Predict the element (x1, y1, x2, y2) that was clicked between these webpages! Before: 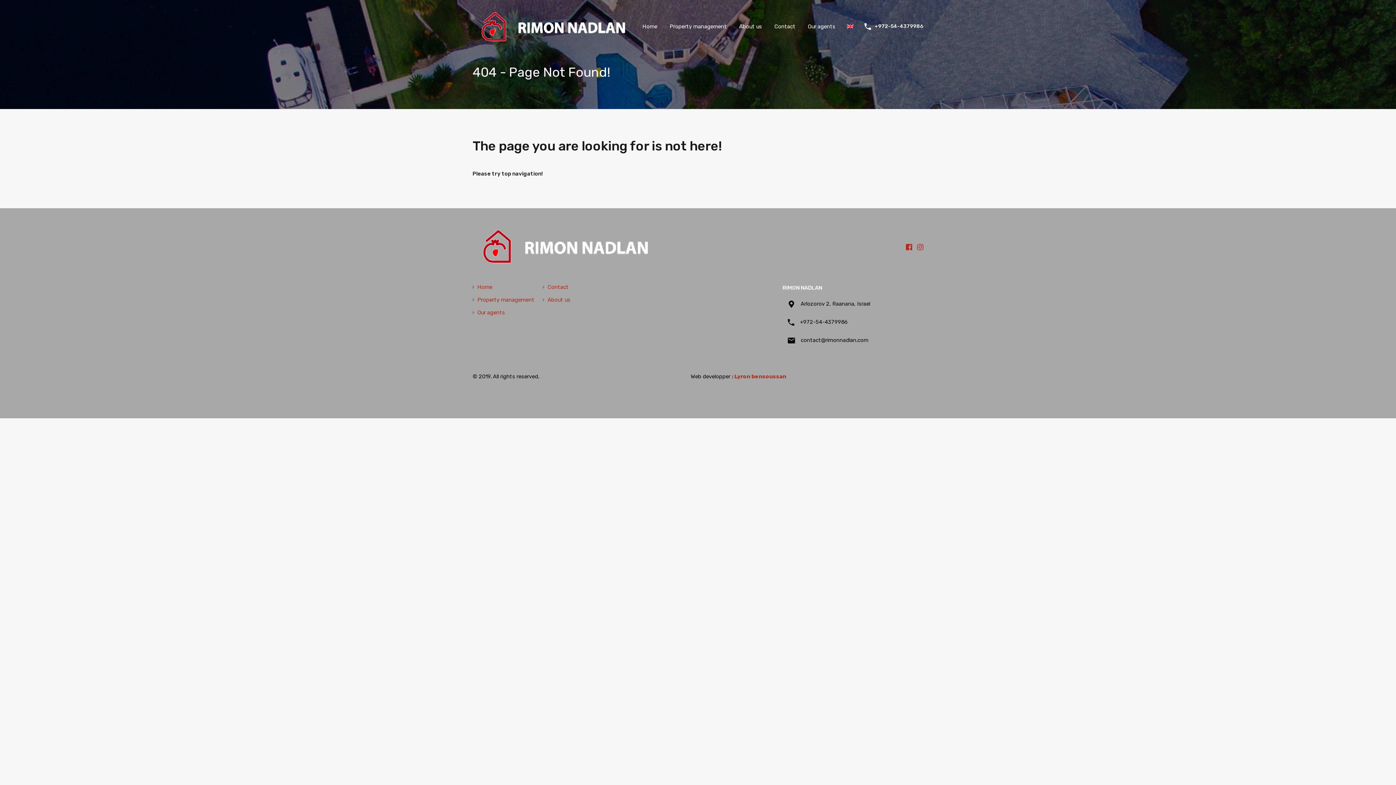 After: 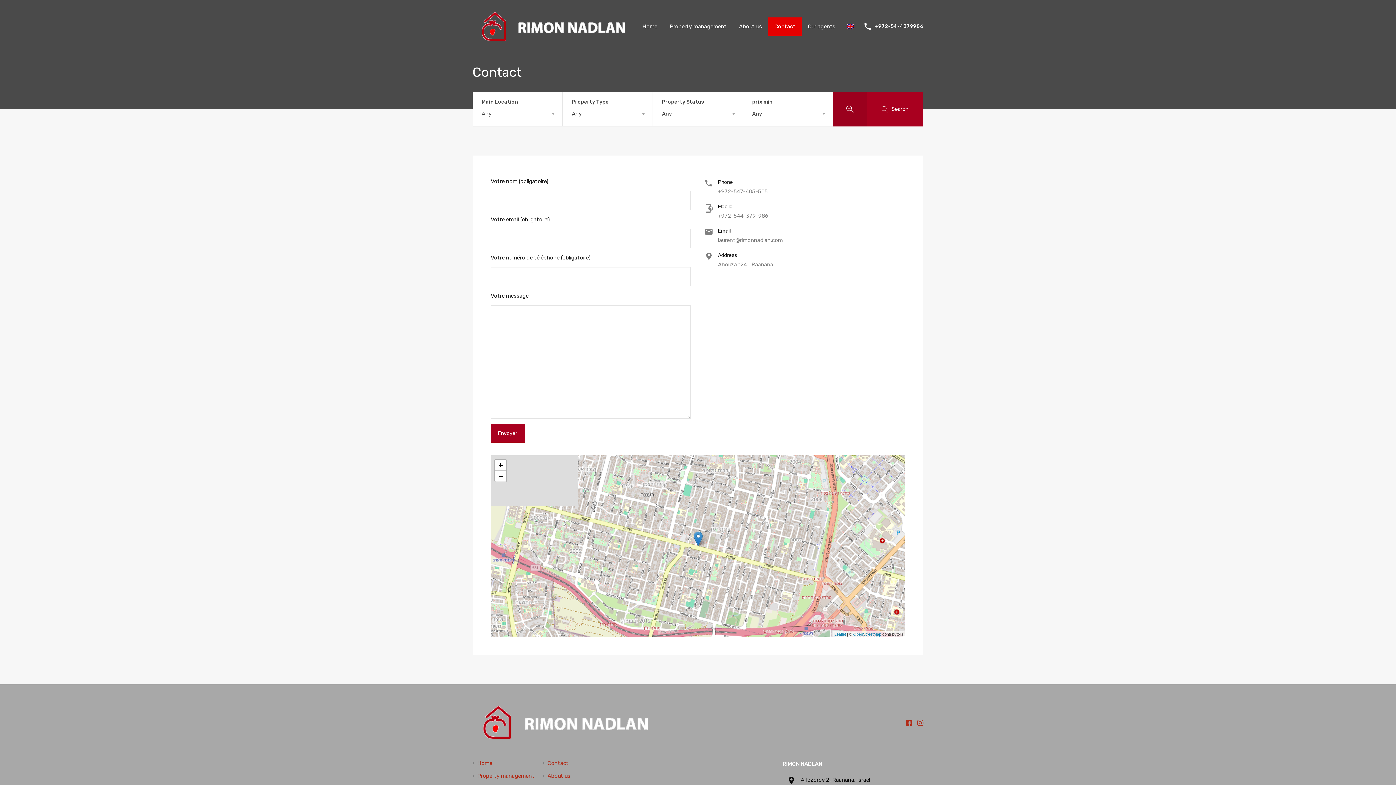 Action: label: Contact bbox: (547, 284, 568, 290)